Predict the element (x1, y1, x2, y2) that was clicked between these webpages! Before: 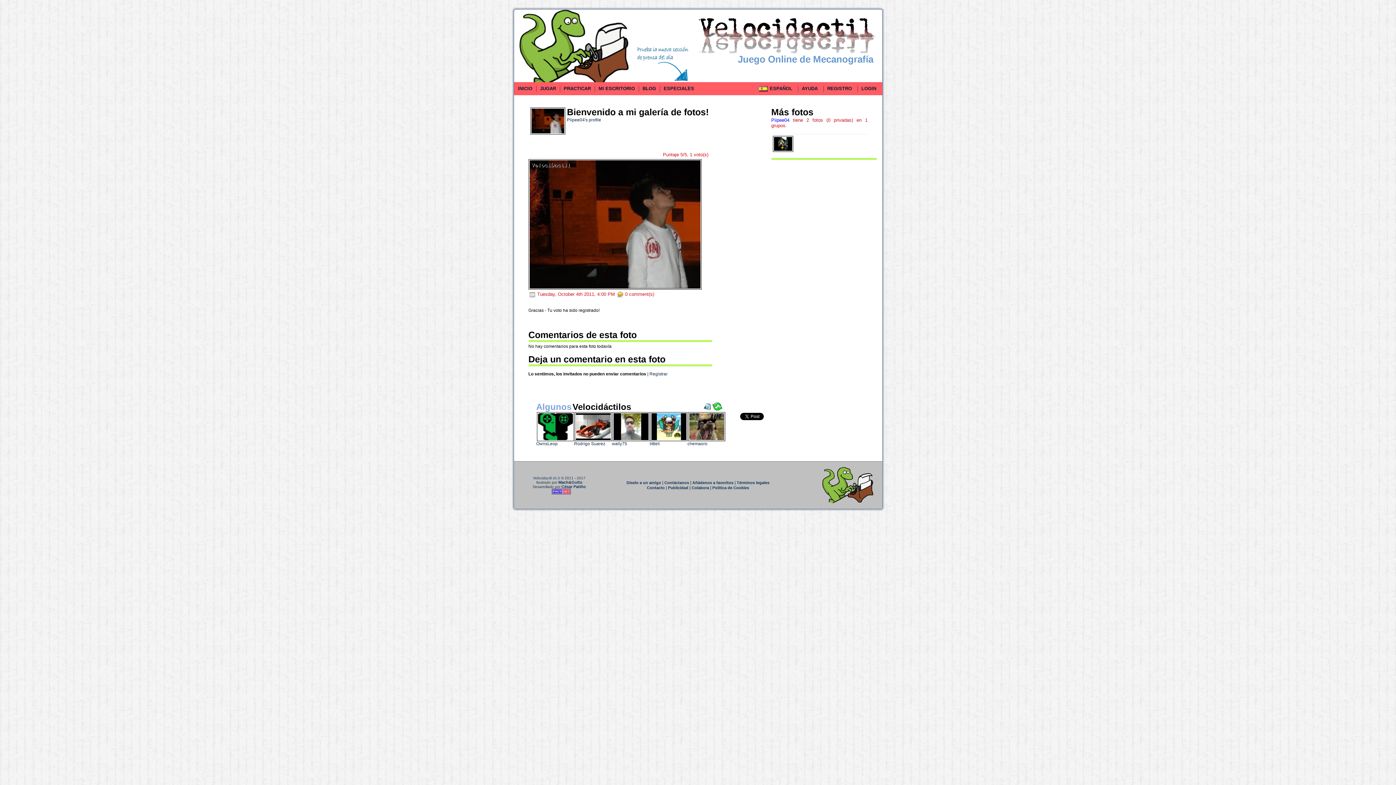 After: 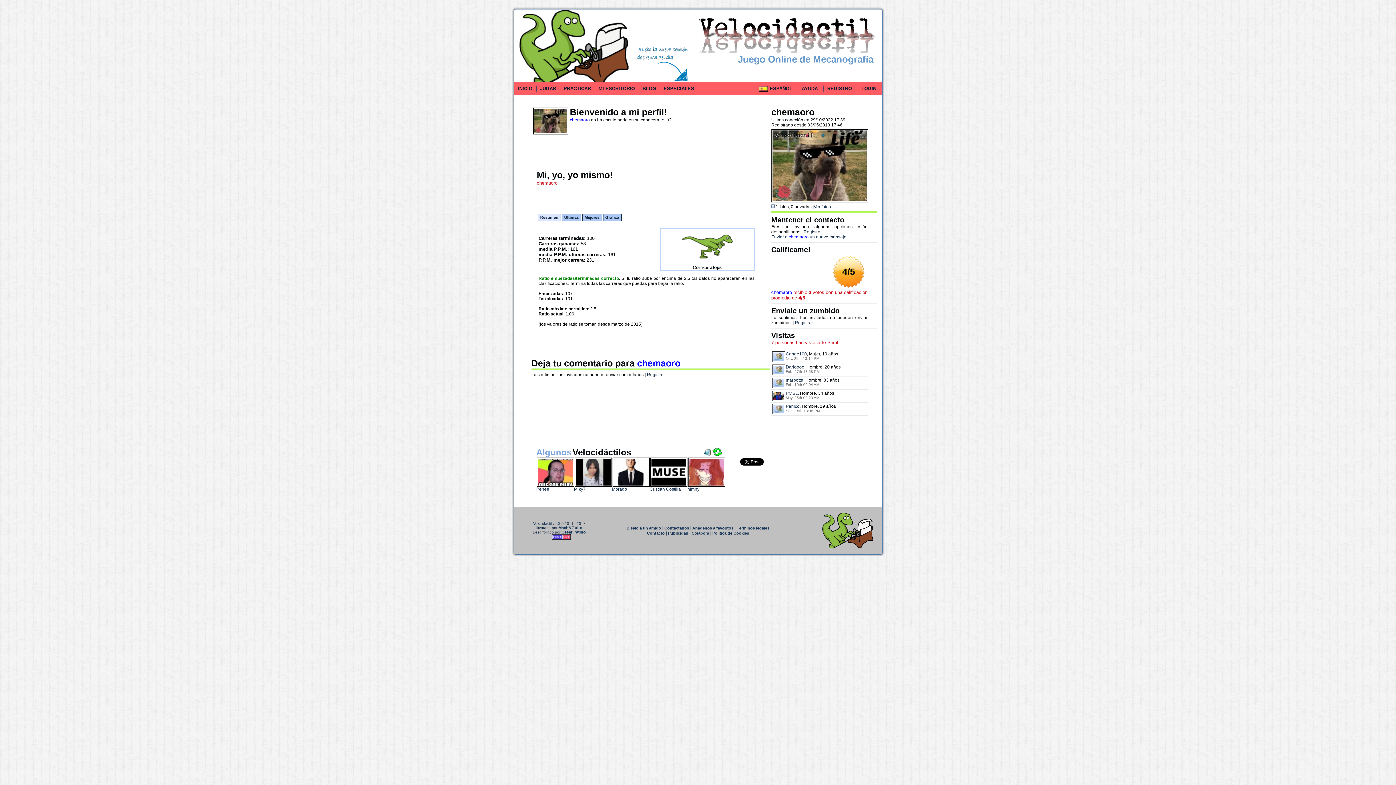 Action: bbox: (687, 437, 726, 442)